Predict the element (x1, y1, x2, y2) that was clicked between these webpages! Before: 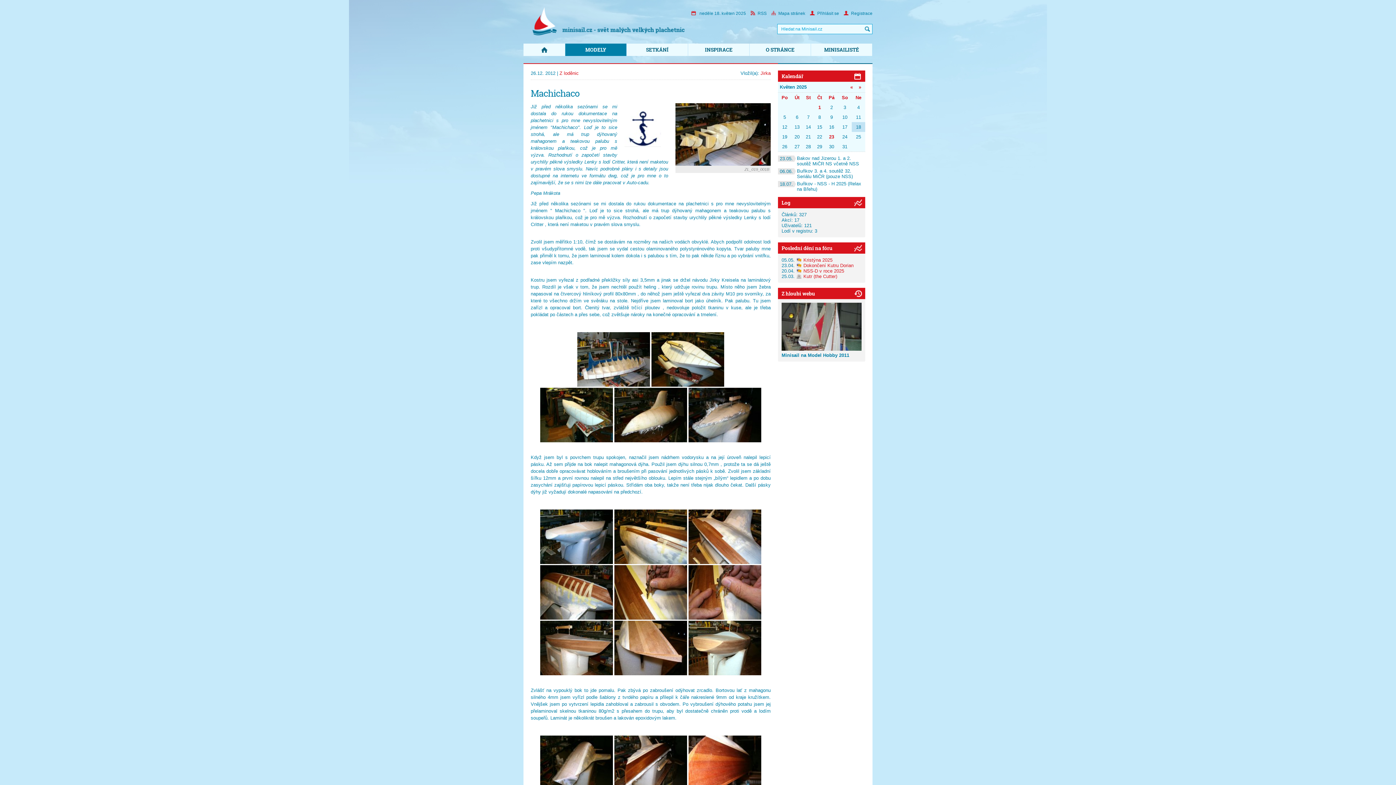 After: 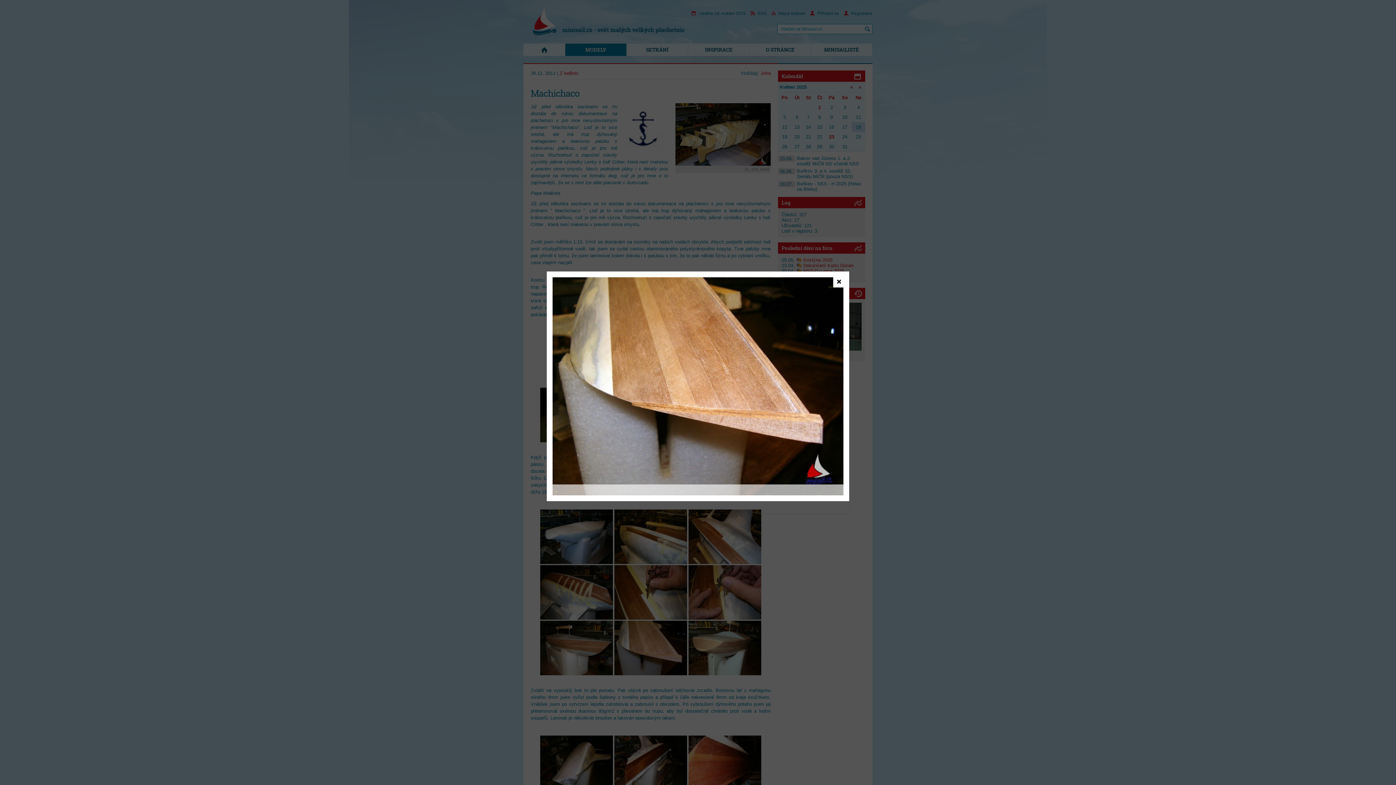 Action: bbox: (614, 671, 687, 676)